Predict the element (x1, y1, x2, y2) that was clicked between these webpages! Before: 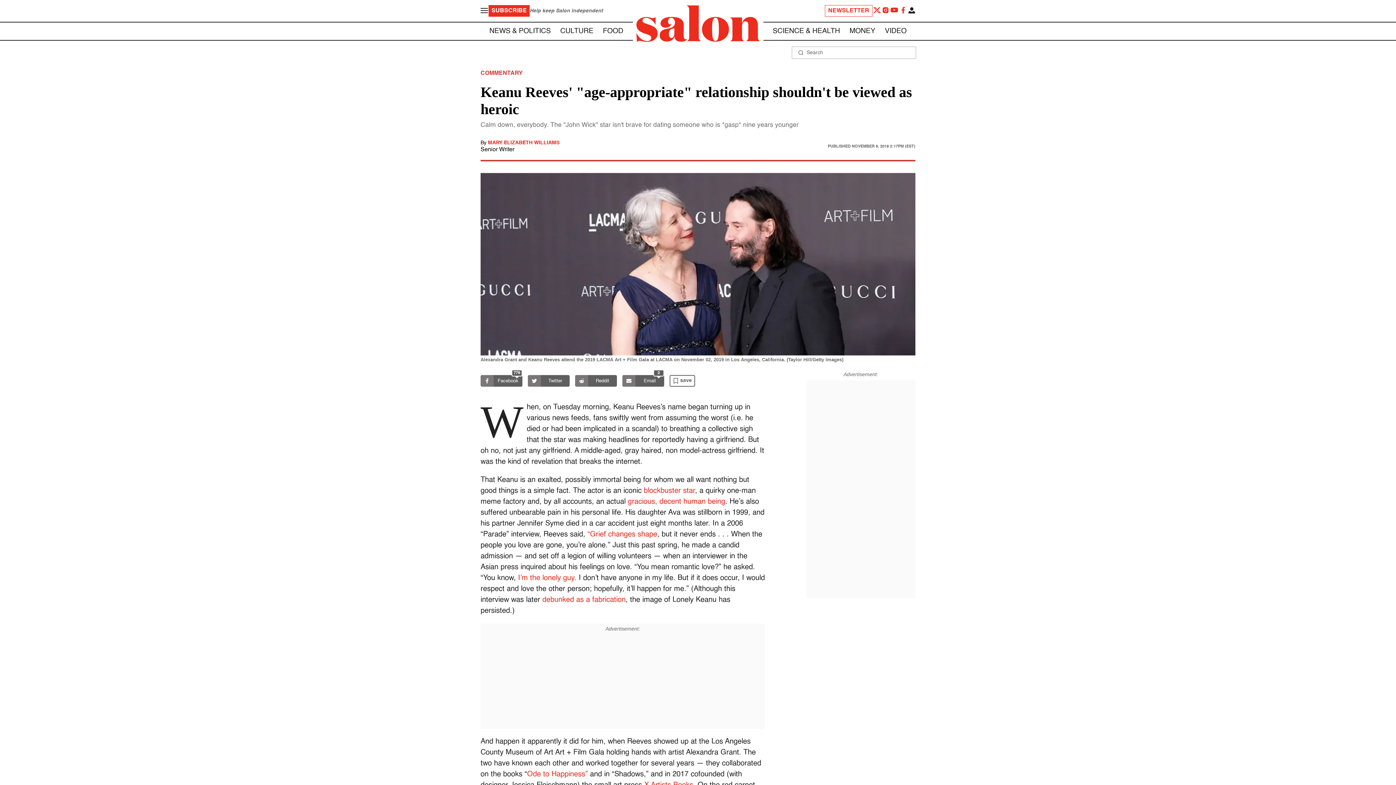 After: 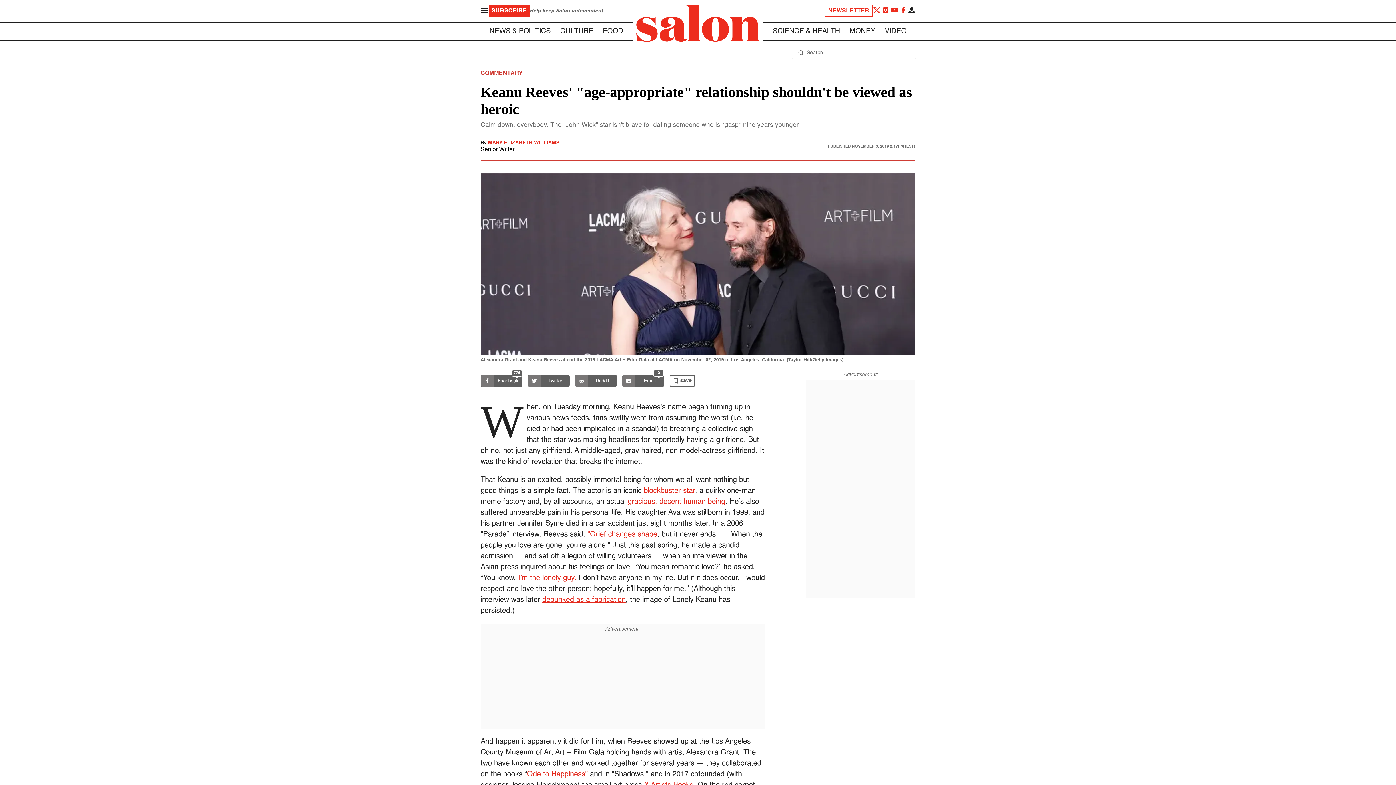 Action: label: debunked as a fabrication bbox: (542, 596, 625, 604)